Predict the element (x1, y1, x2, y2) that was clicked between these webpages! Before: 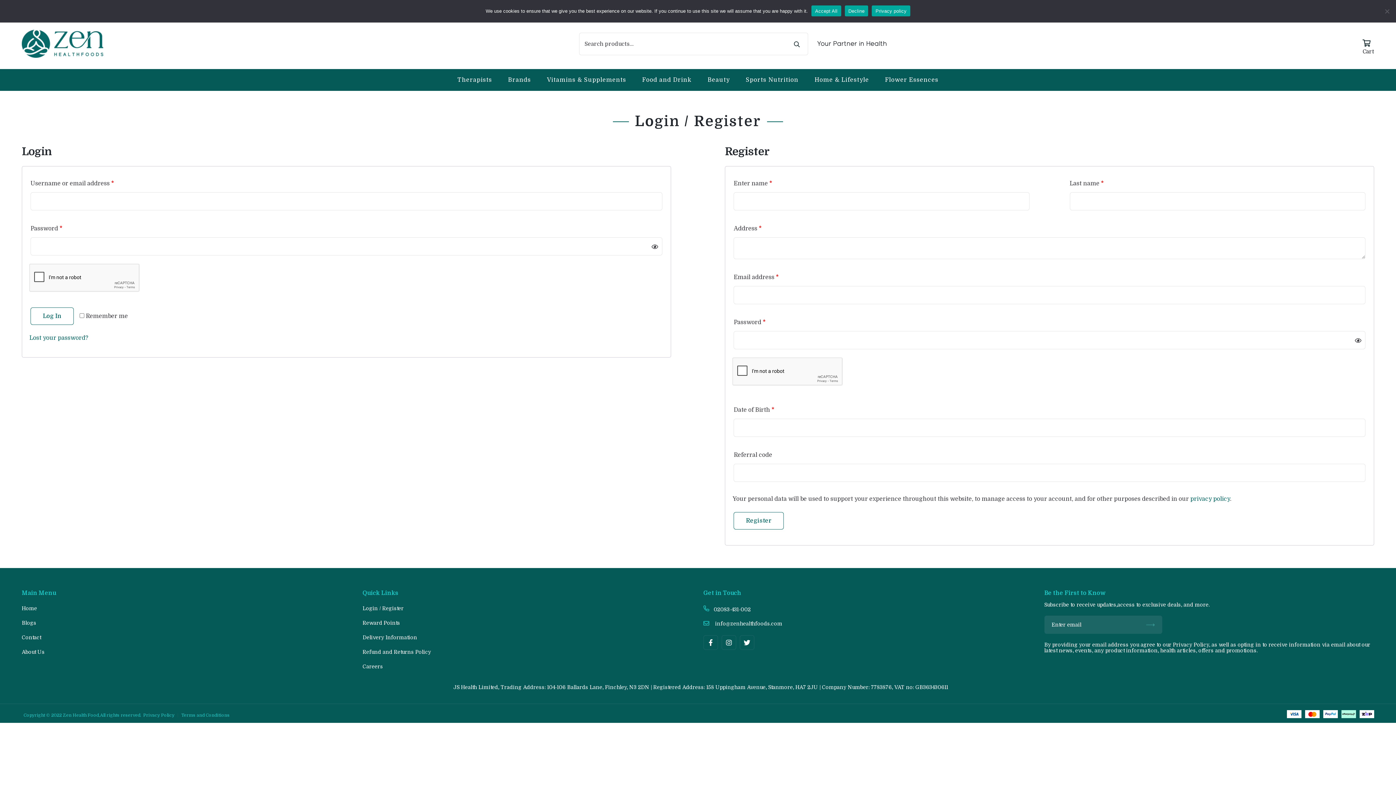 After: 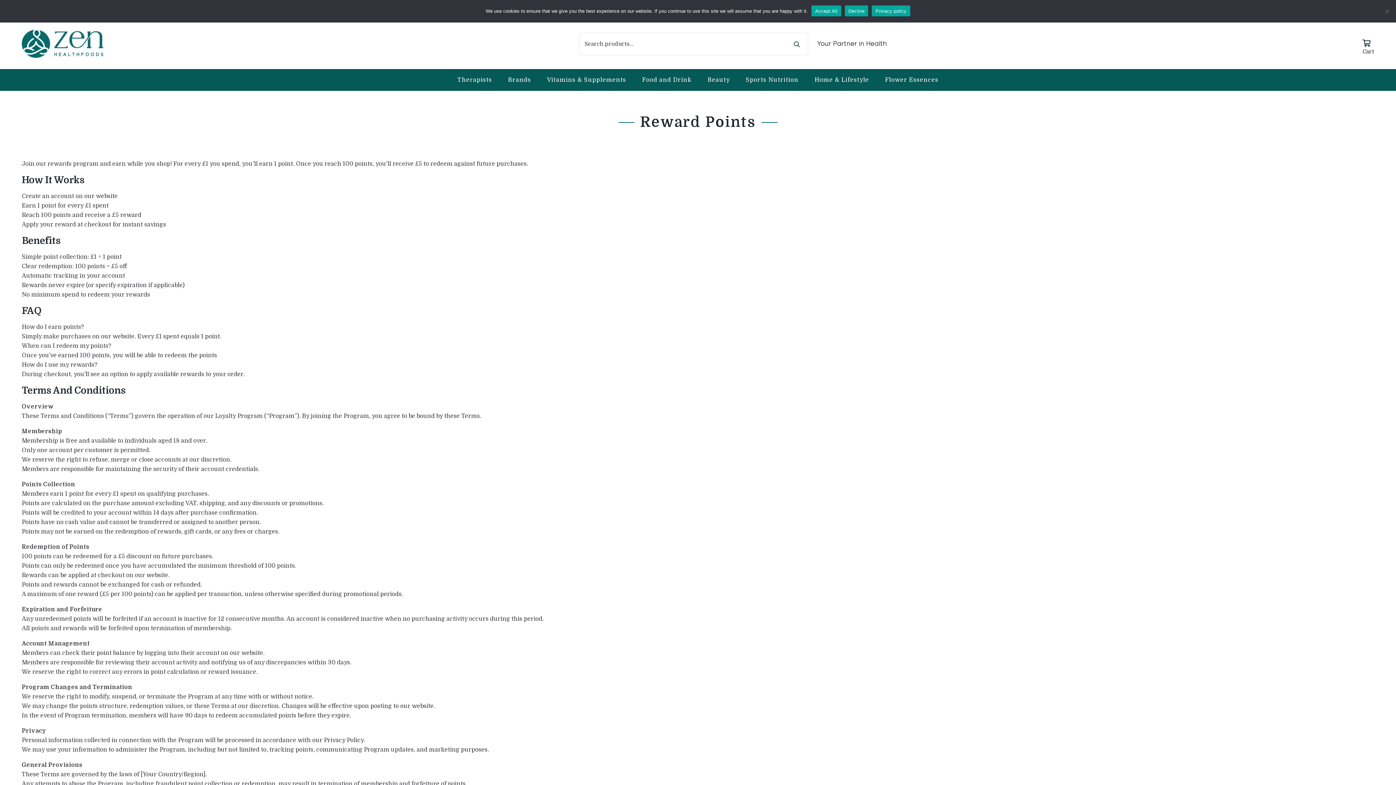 Action: bbox: (362, 620, 400, 626) label: Reward Points